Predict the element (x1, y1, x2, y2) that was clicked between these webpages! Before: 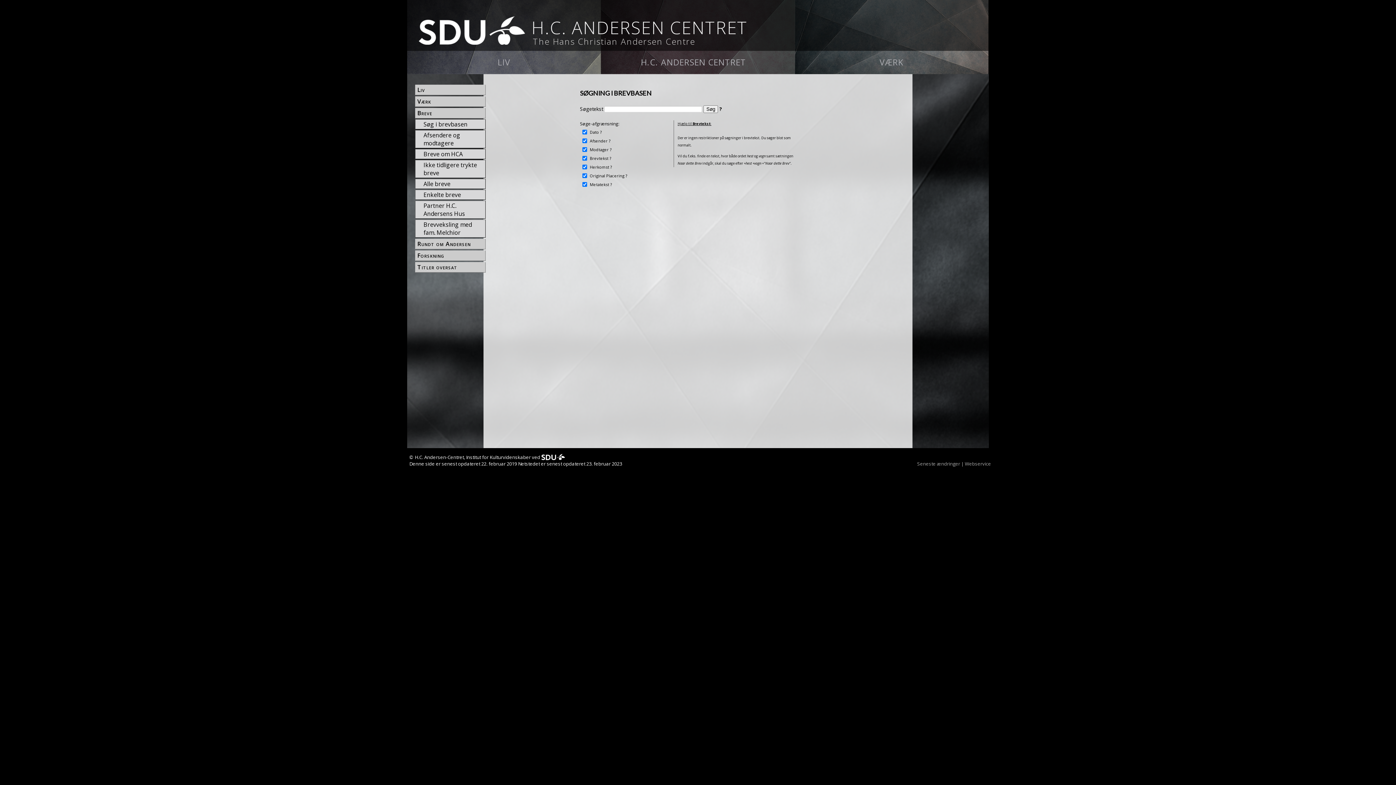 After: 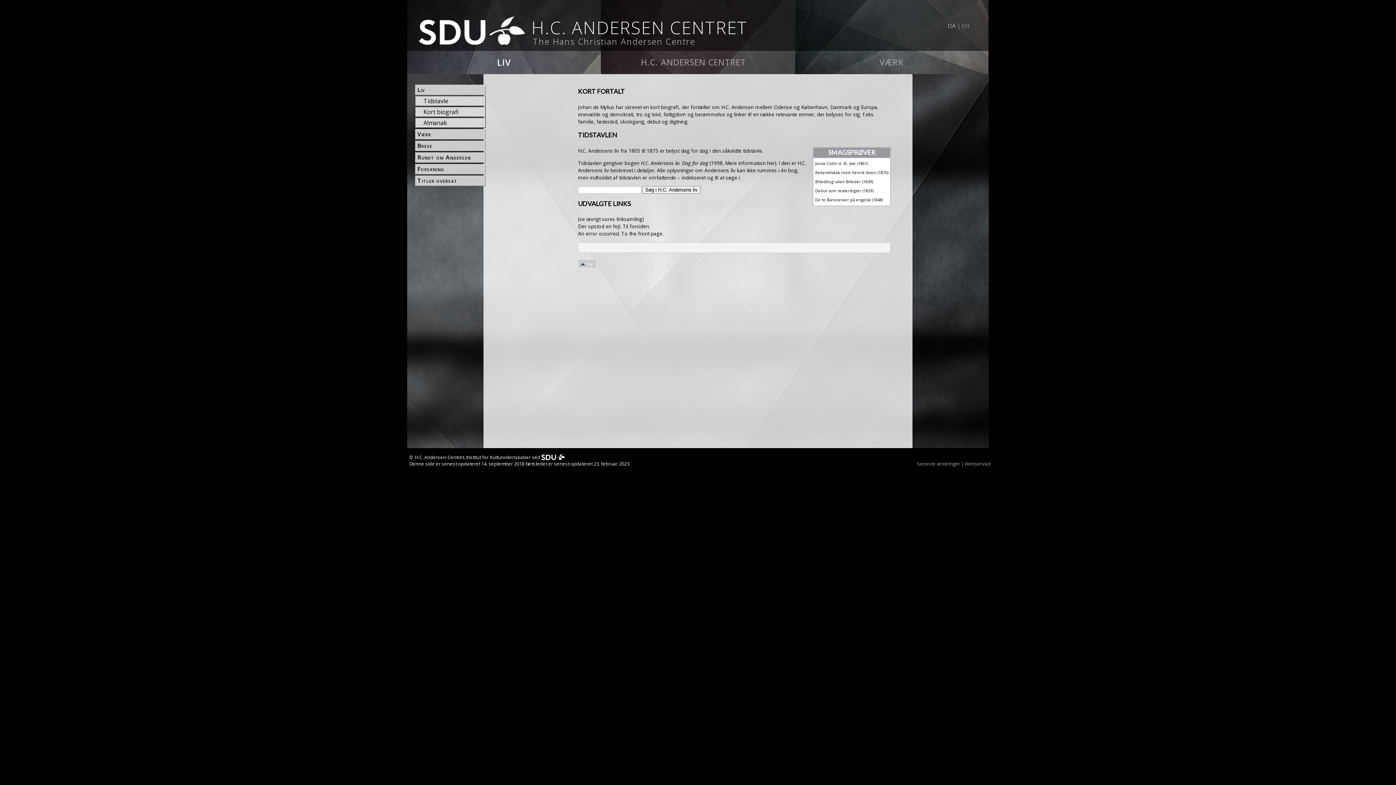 Action: bbox: (407, 50, 601, 74) label: LIV